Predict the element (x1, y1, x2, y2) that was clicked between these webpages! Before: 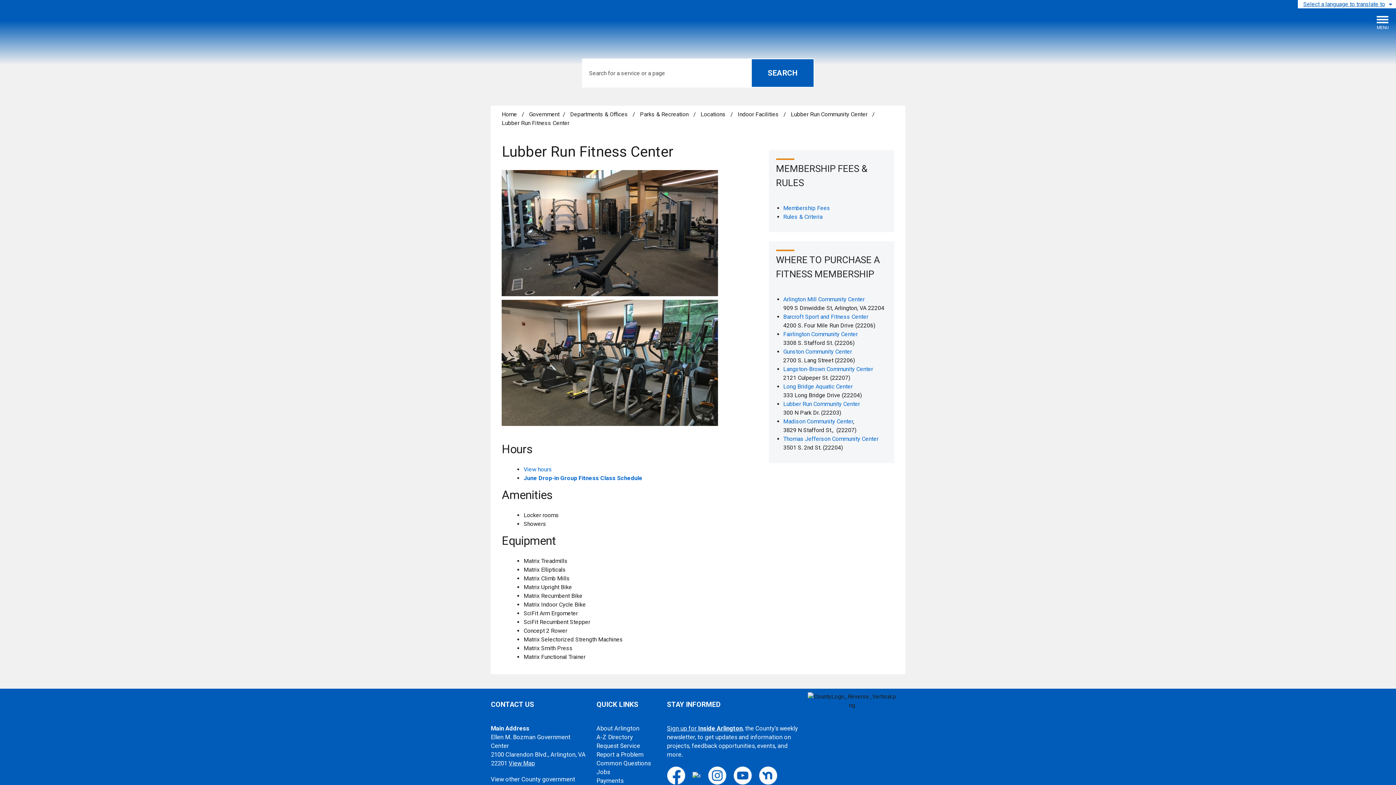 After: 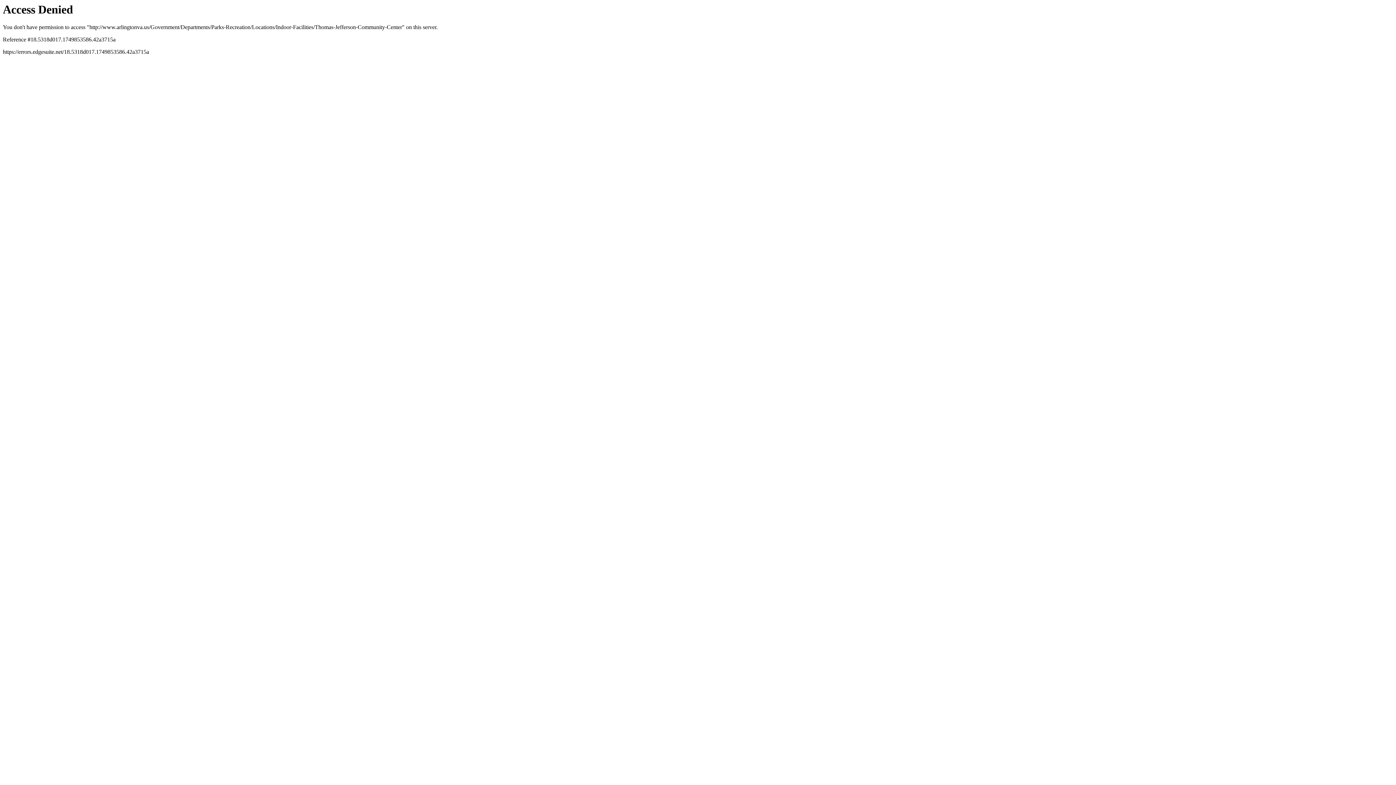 Action: bbox: (783, 435, 878, 442) label: Thomas Jefferson Community Center